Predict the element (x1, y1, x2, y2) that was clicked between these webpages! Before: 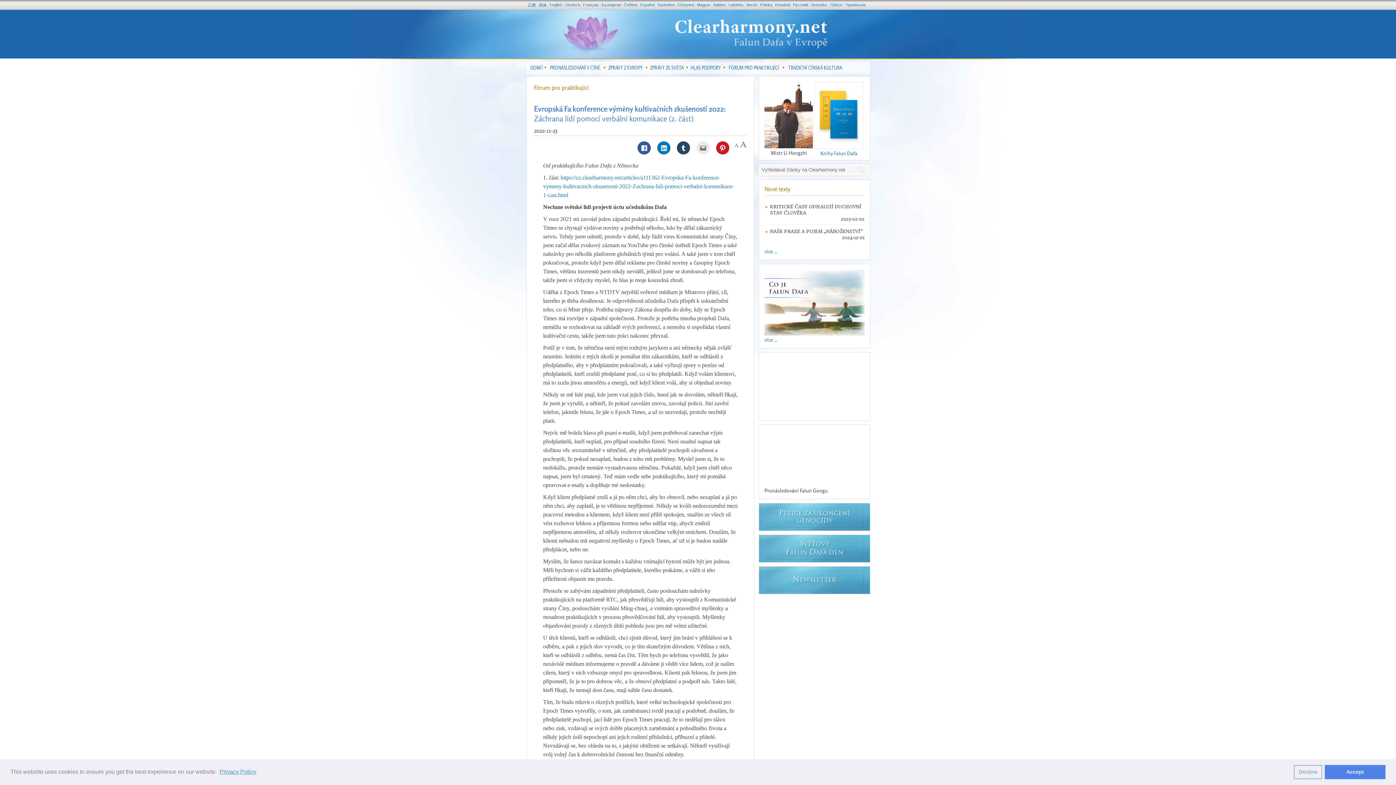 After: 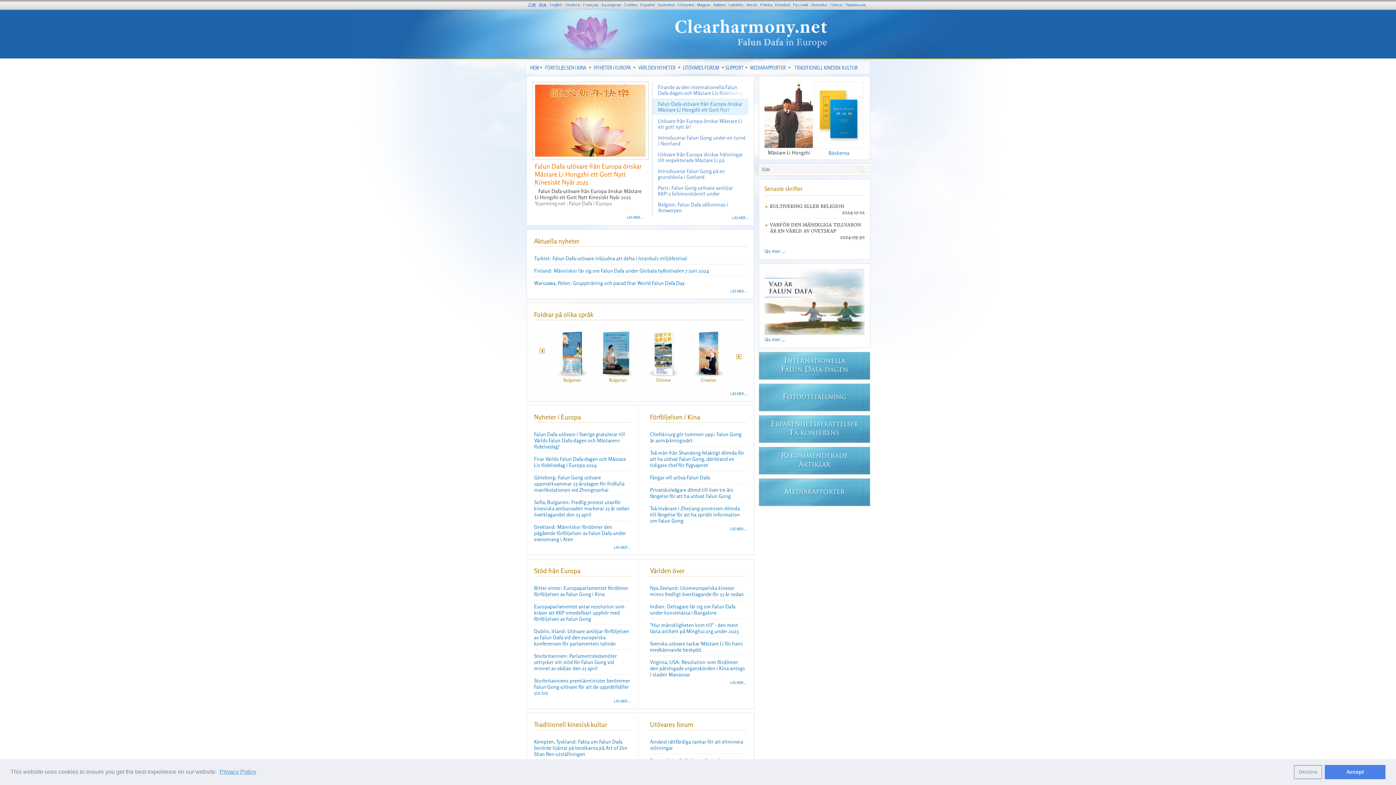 Action: bbox: (809, 2, 828, 6) label: Svenska